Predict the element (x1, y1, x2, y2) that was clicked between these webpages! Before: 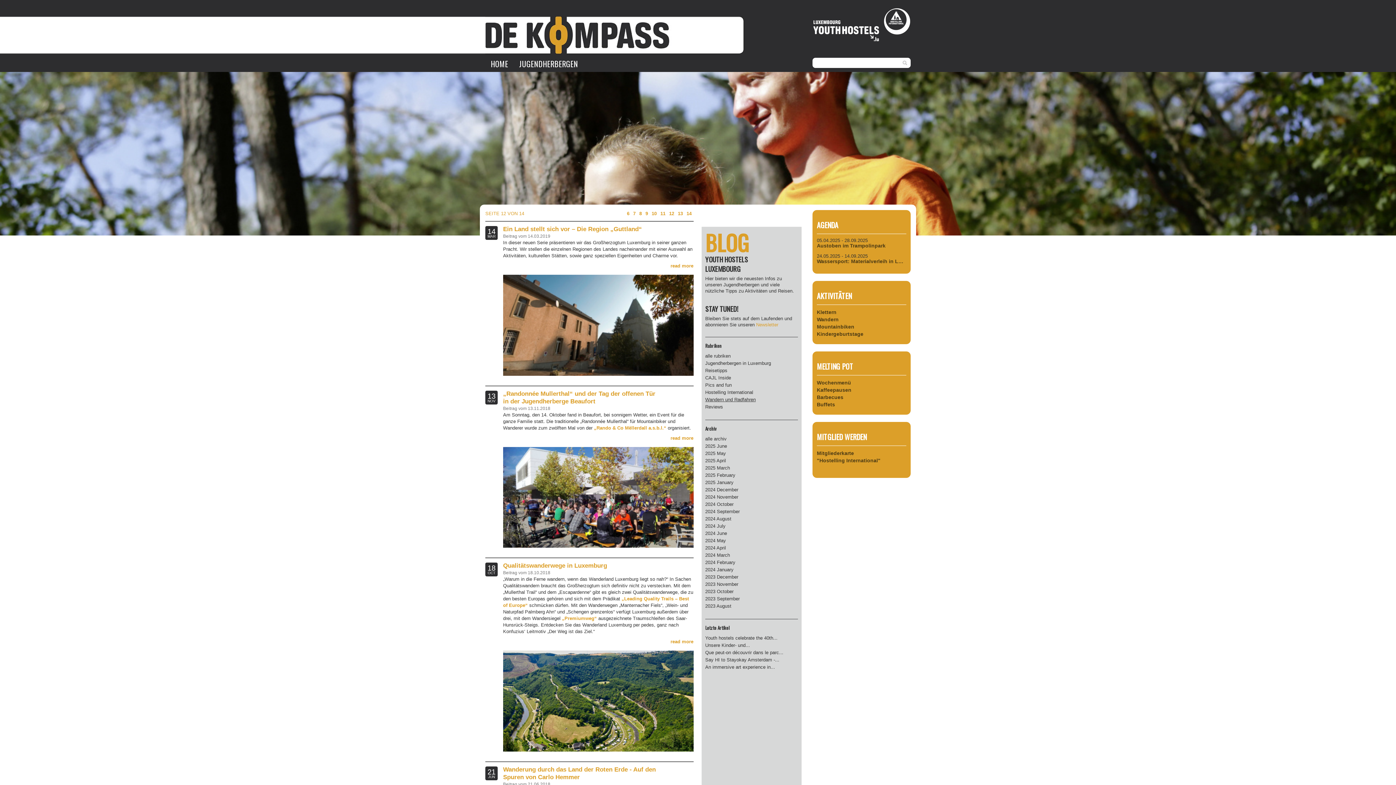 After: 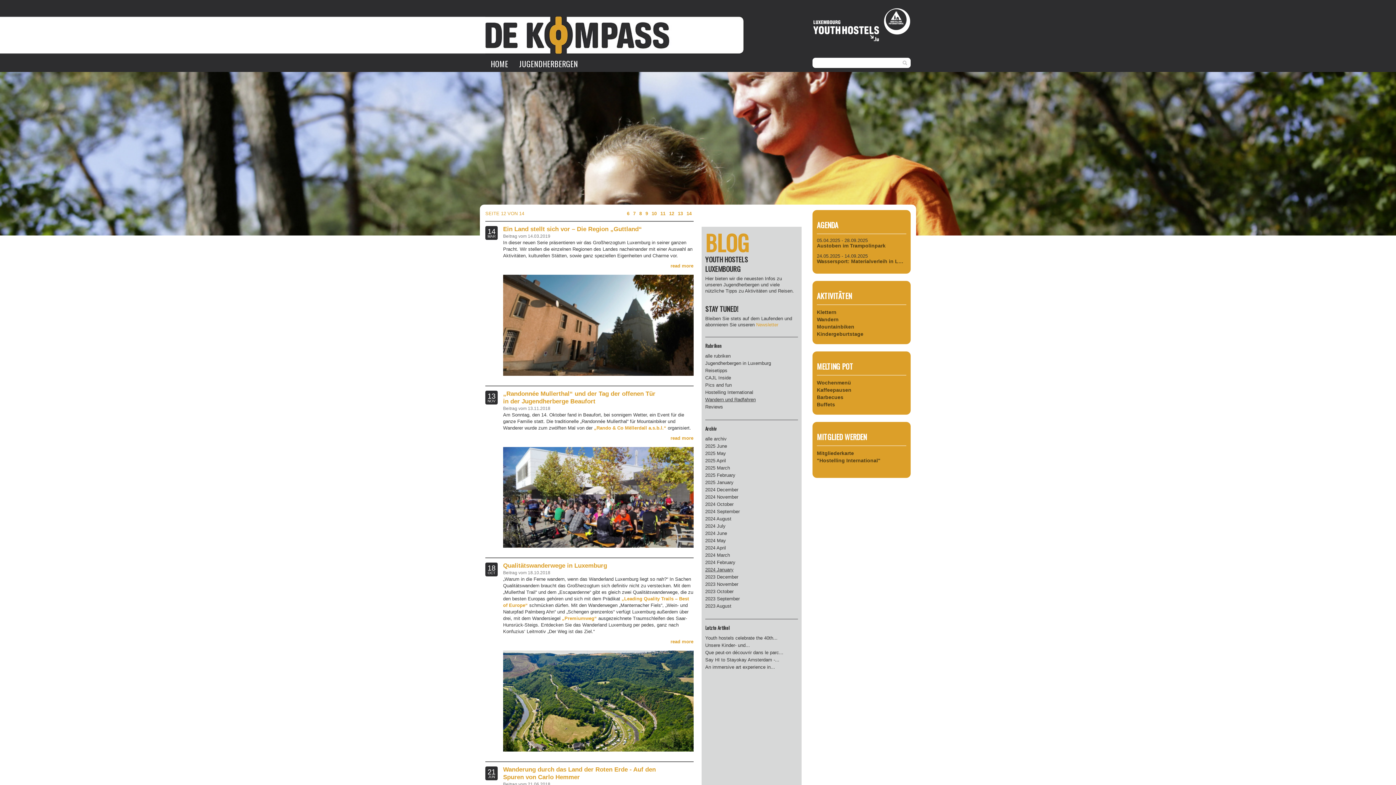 Action: label: 2024 January bbox: (705, 567, 733, 572)